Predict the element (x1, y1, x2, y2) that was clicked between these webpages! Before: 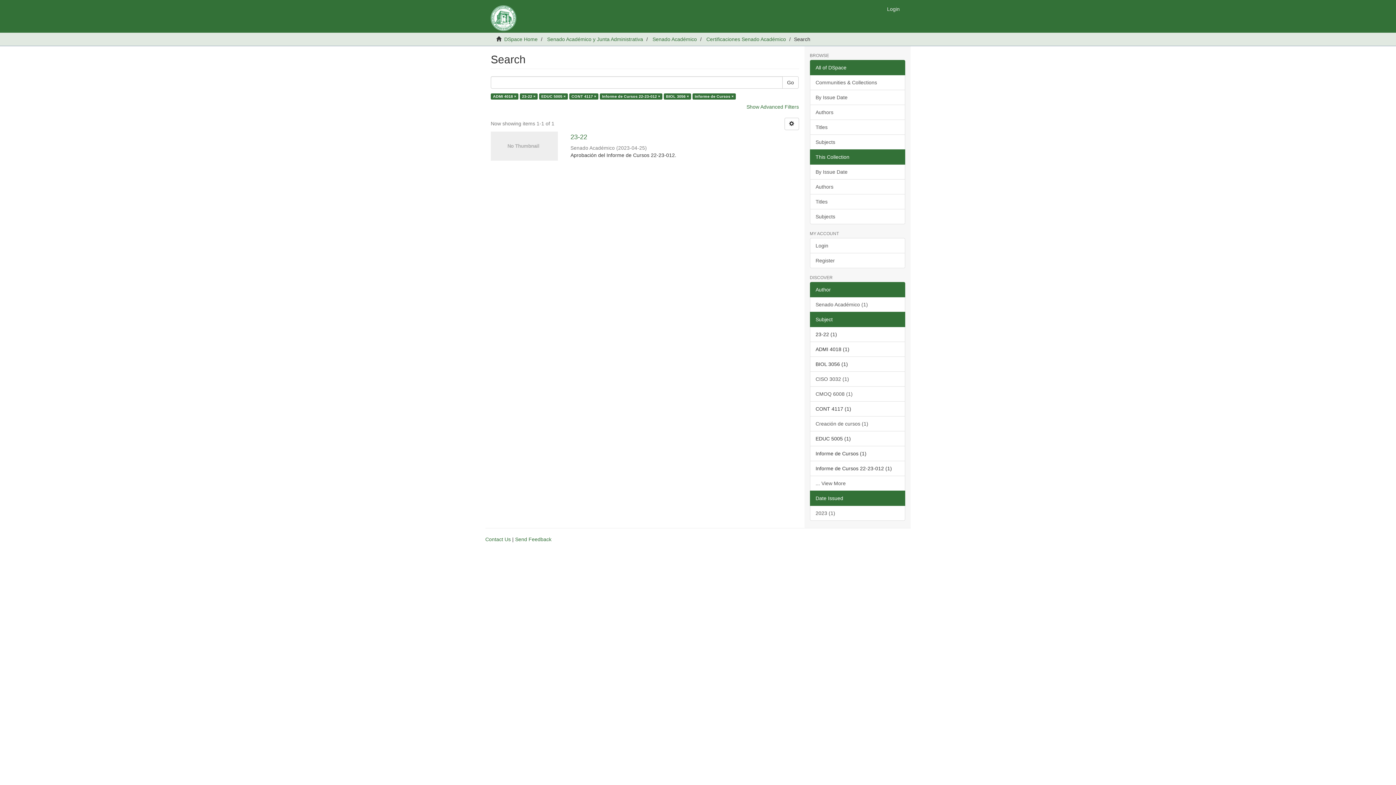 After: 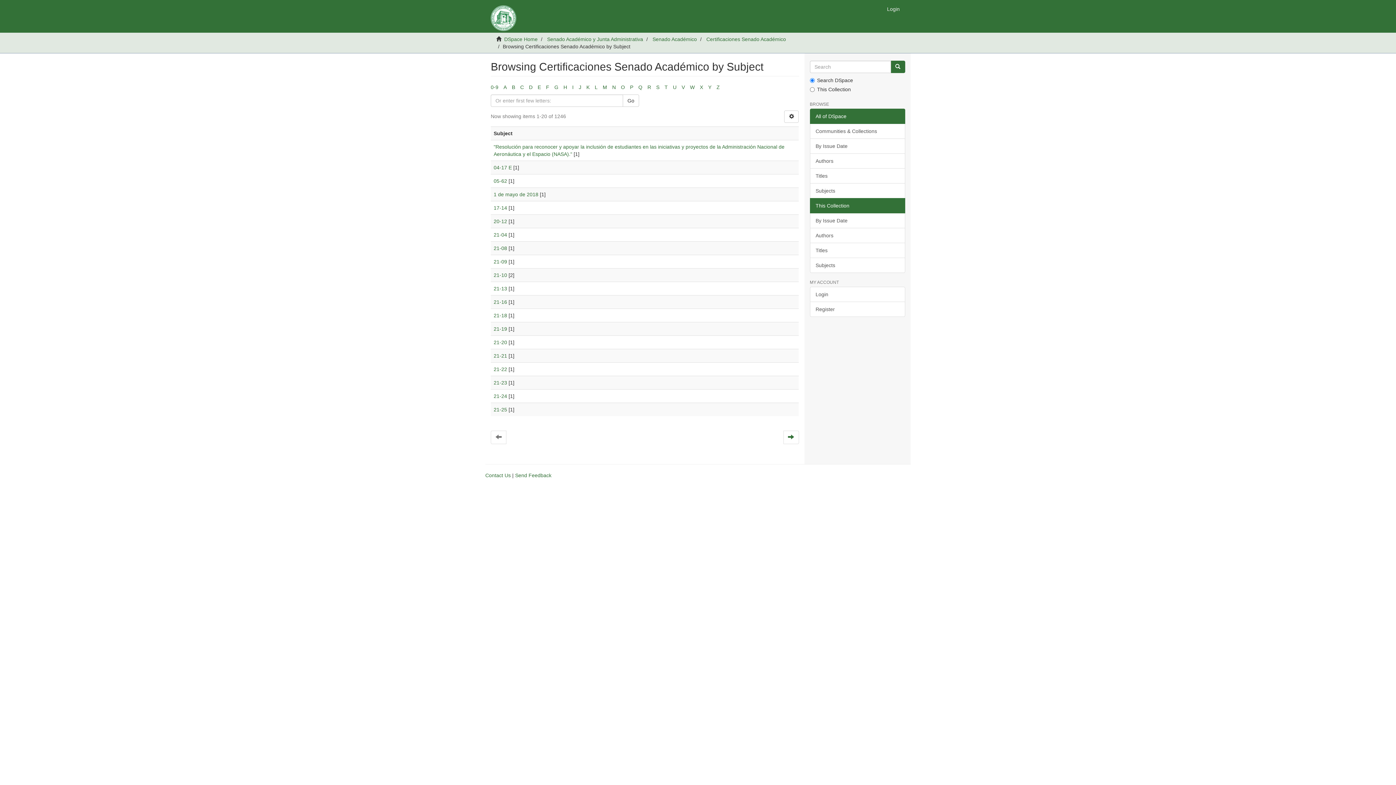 Action: bbox: (810, 209, 905, 224) label: Subjects